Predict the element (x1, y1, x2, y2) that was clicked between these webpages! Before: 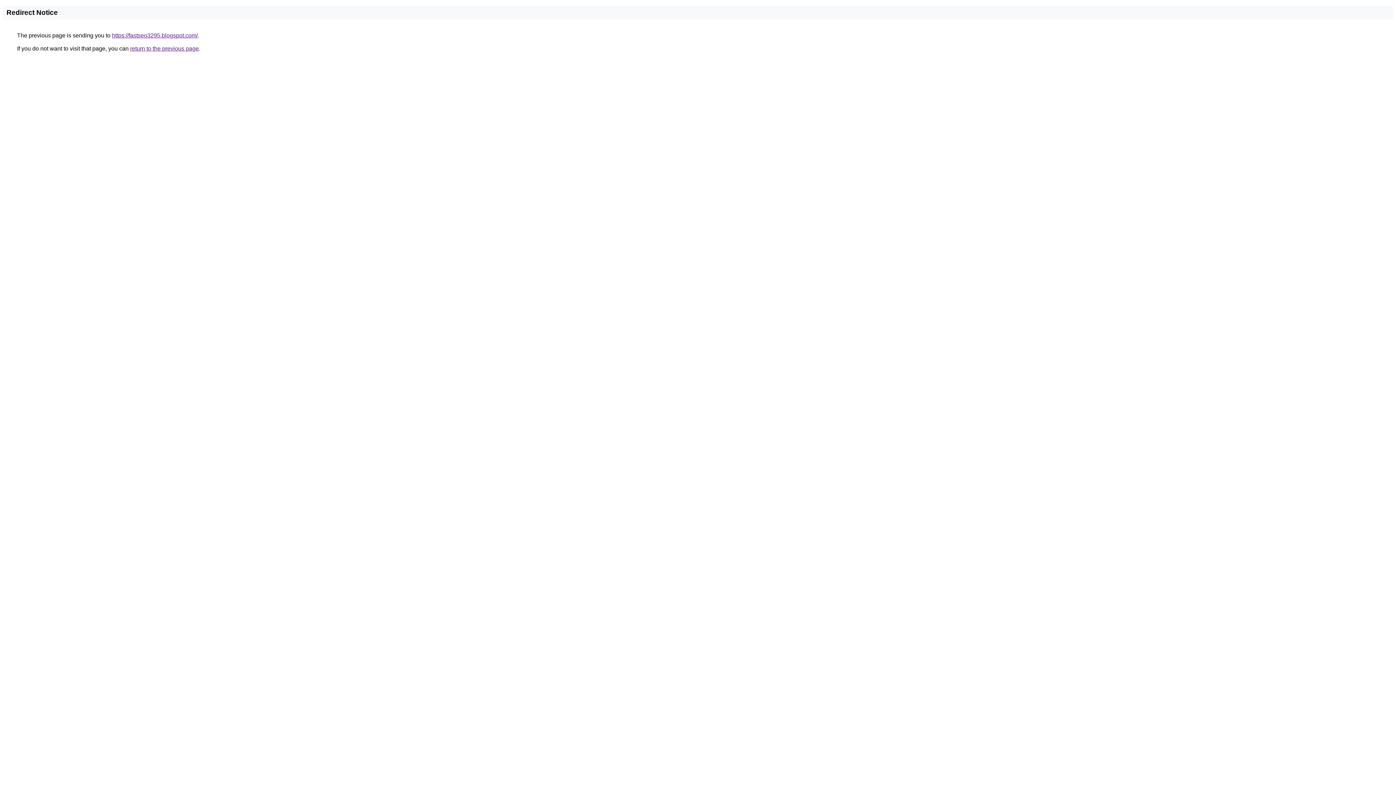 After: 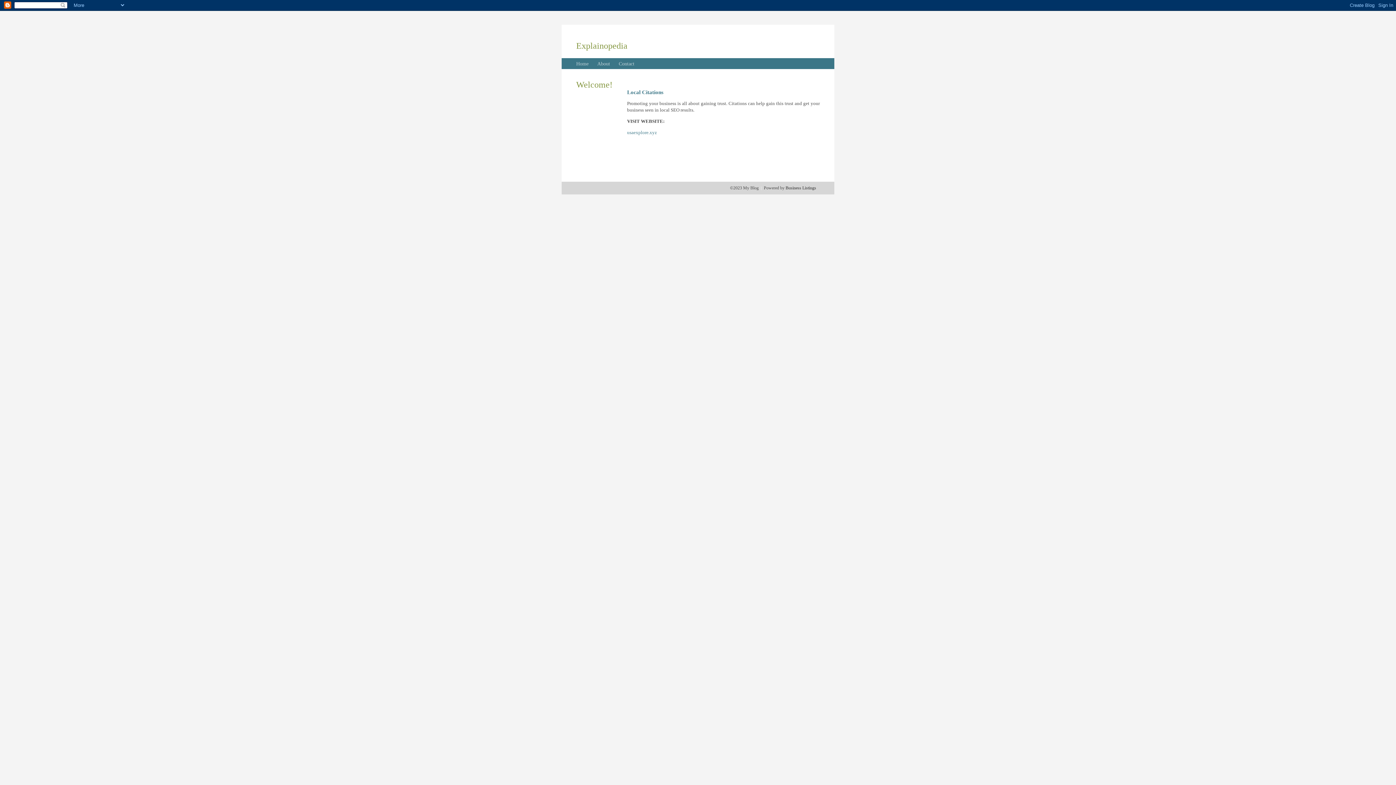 Action: bbox: (112, 32, 197, 38) label: https://fastseo3295.blogspot.com/